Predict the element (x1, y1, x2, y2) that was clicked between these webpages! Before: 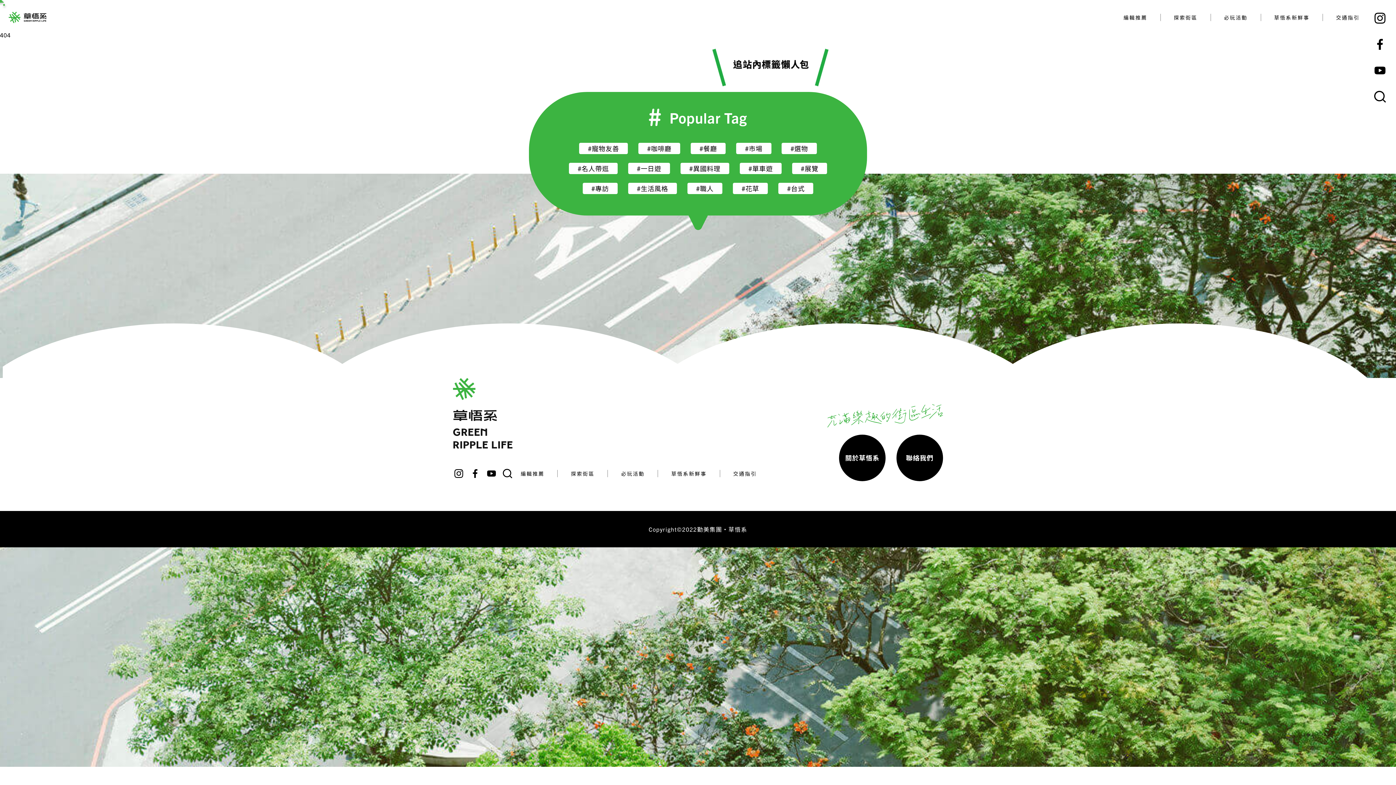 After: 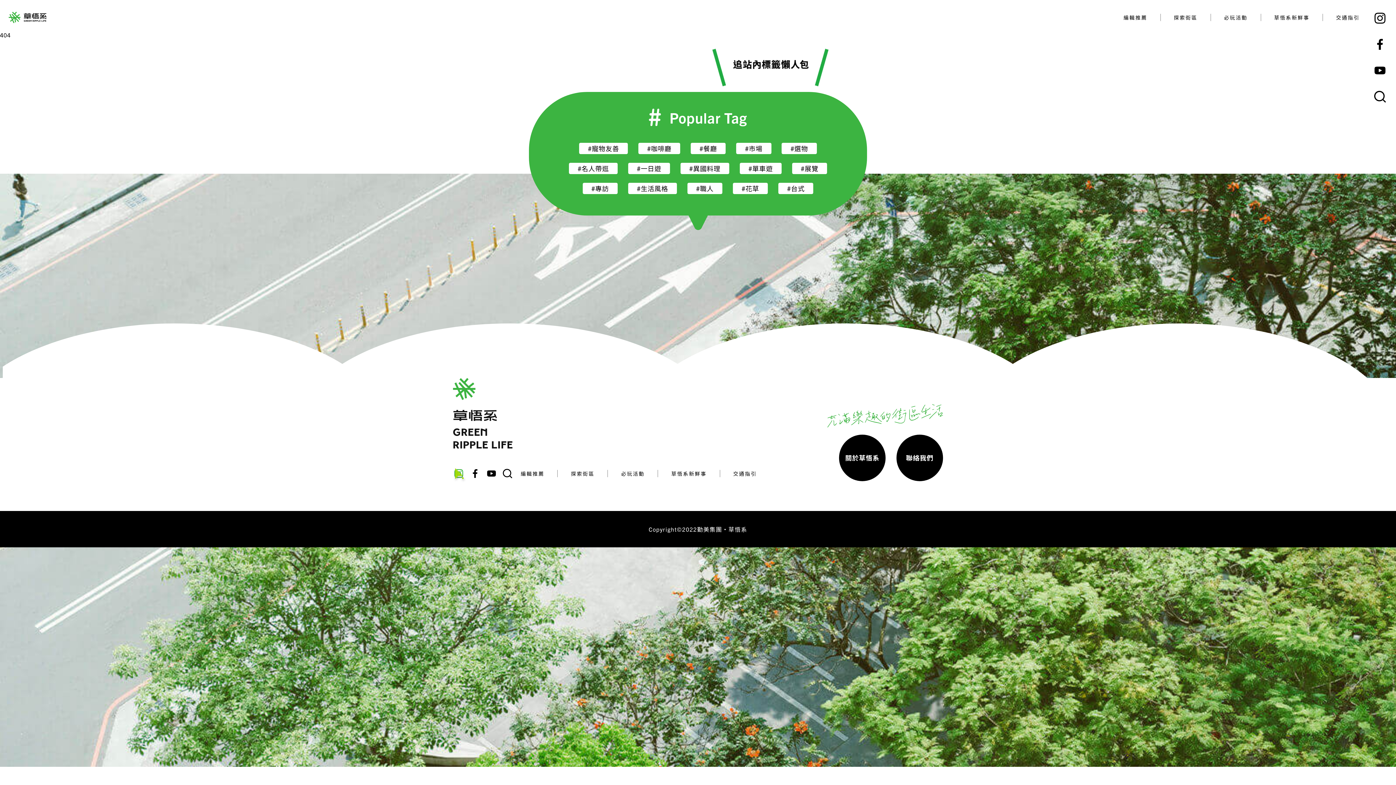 Action: bbox: (453, 467, 464, 479)